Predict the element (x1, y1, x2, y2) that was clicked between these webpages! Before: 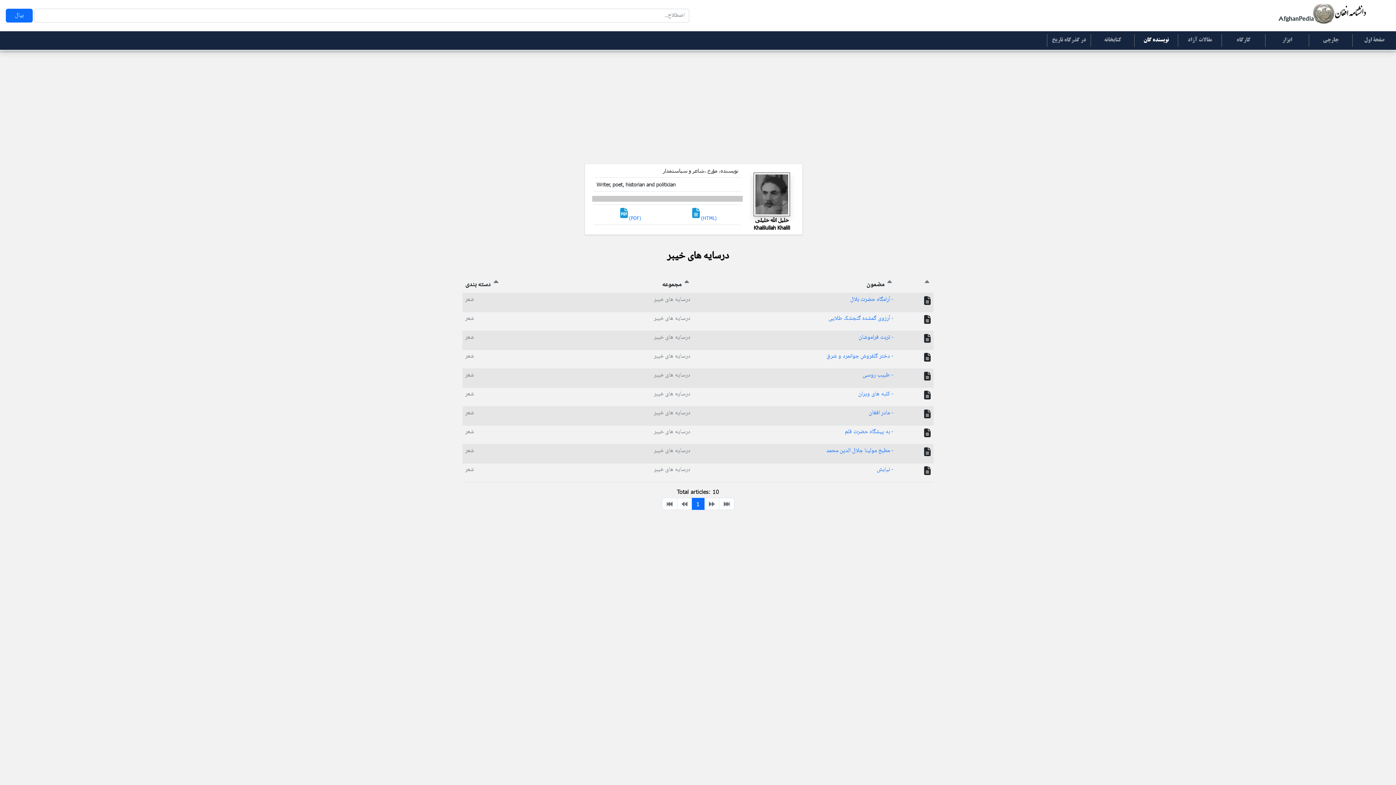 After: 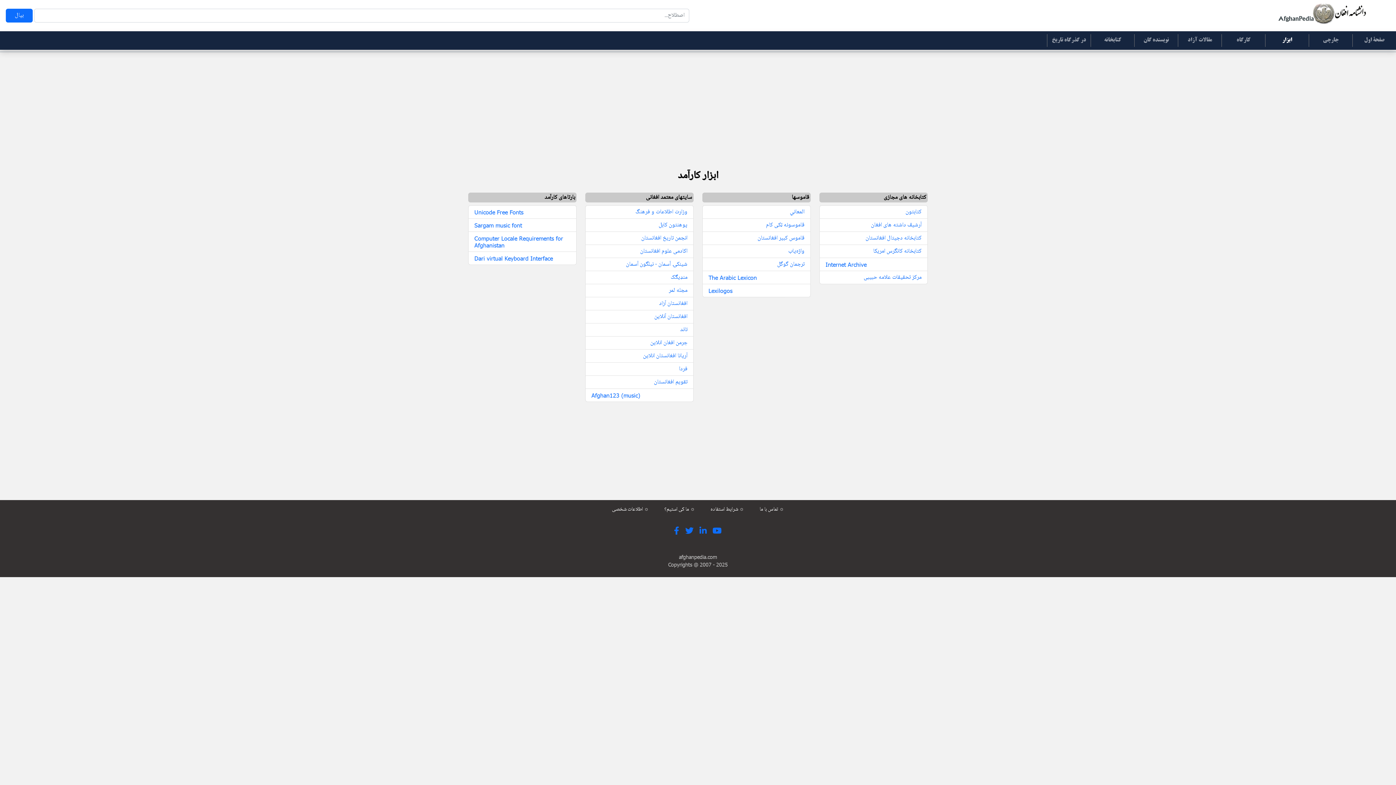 Action: label: ابزار bbox: (1265, 34, 1309, 46)